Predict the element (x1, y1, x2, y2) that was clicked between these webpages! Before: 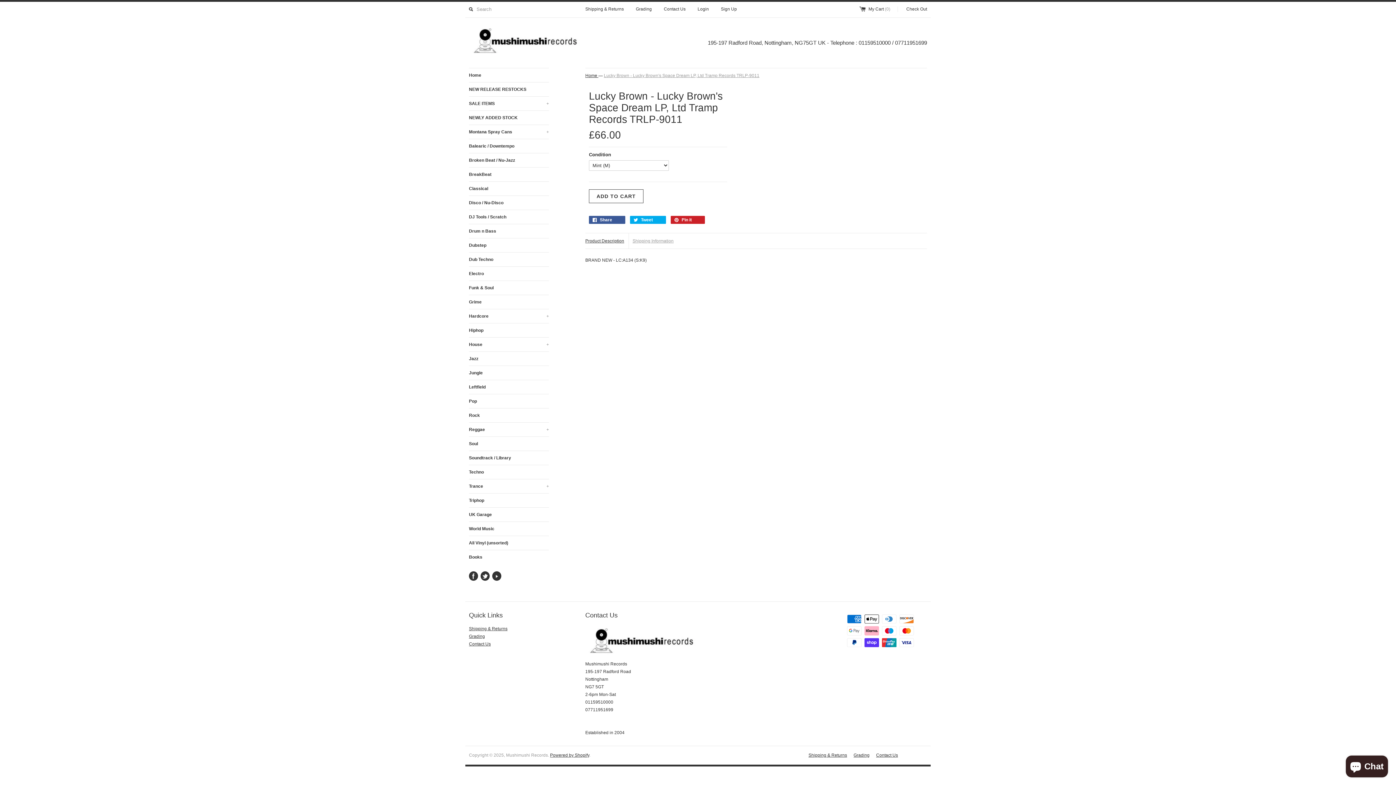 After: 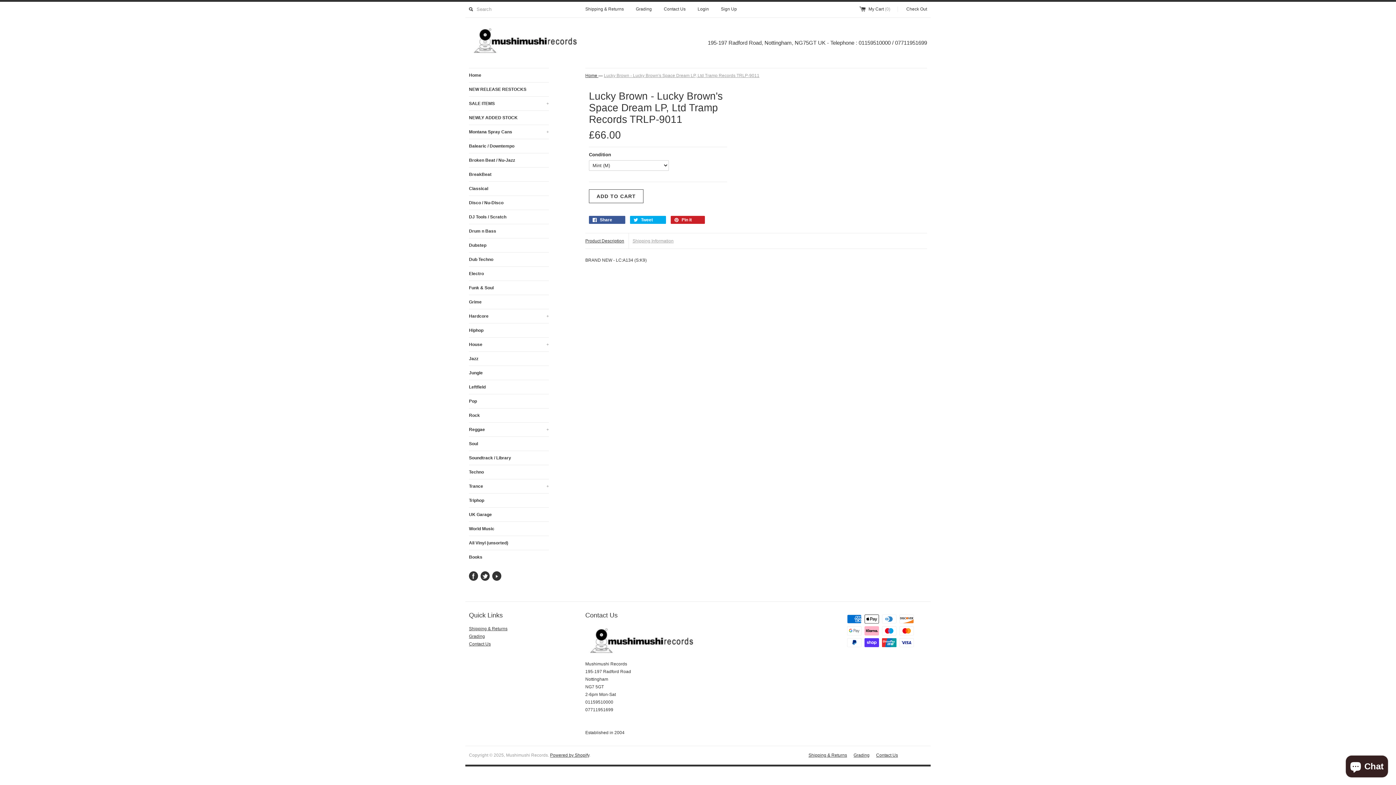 Action: label: Lucky Brown - Lucky Brown's Space Dream LP, Ltd Tramp Records TRLP-9011 bbox: (604, 73, 759, 78)